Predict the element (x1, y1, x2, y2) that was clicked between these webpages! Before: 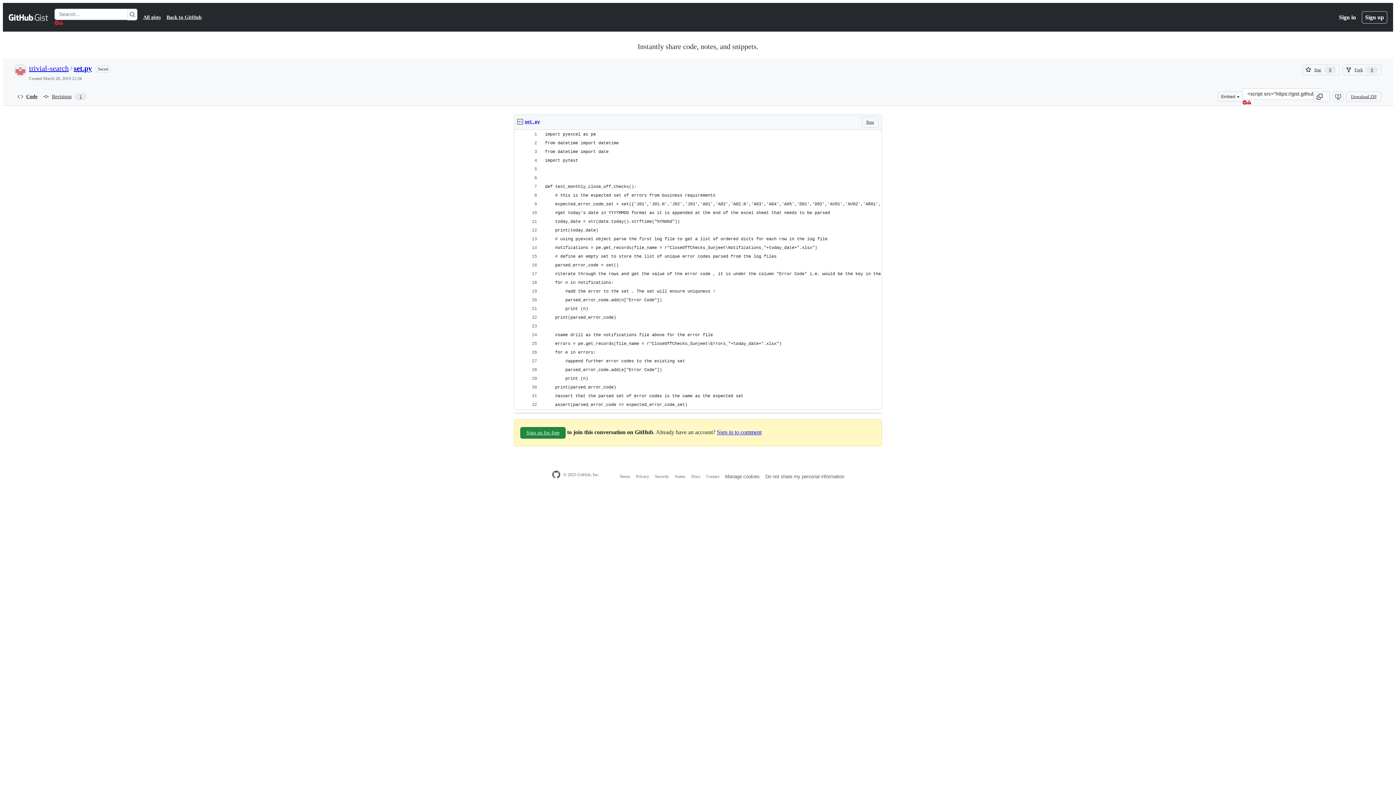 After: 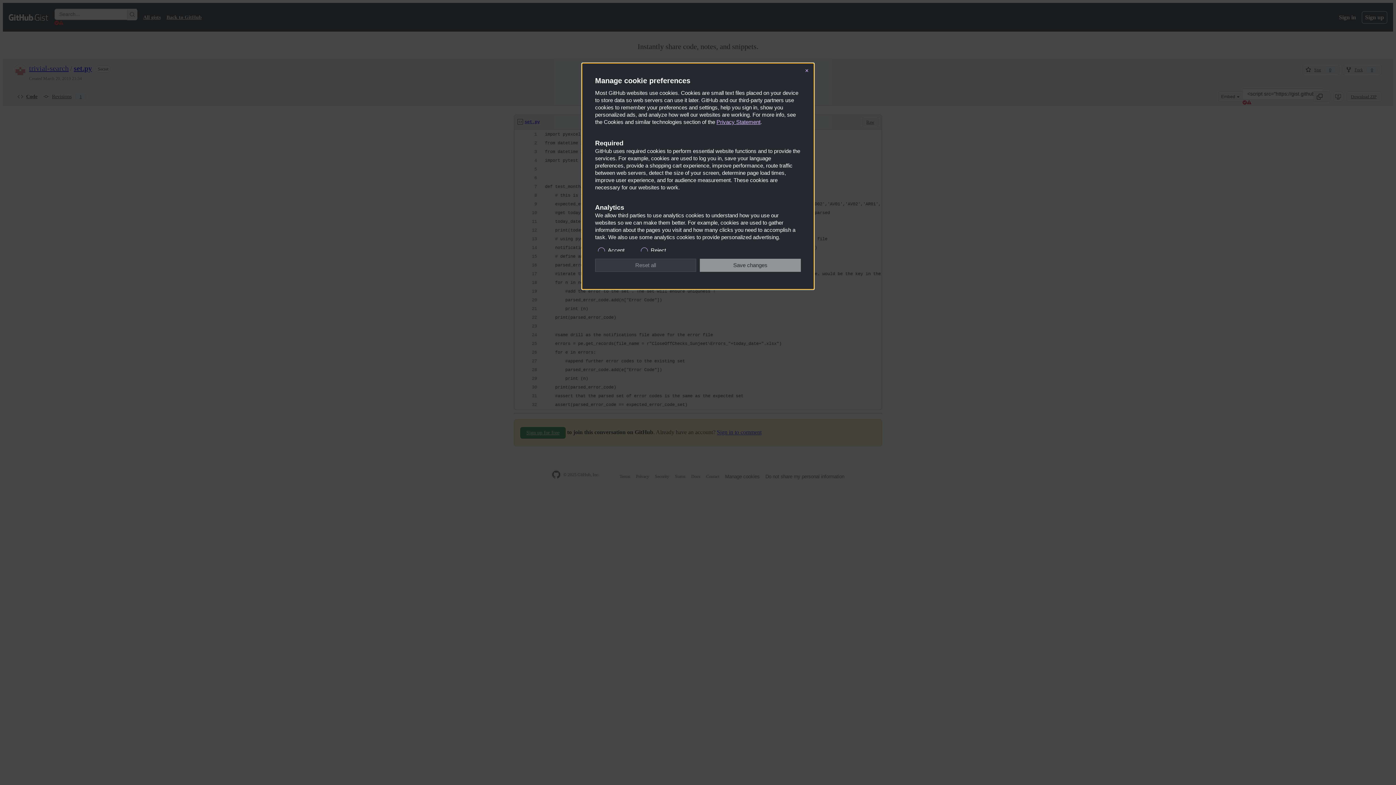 Action: label: Do not share my personal information bbox: (765, 474, 844, 479)